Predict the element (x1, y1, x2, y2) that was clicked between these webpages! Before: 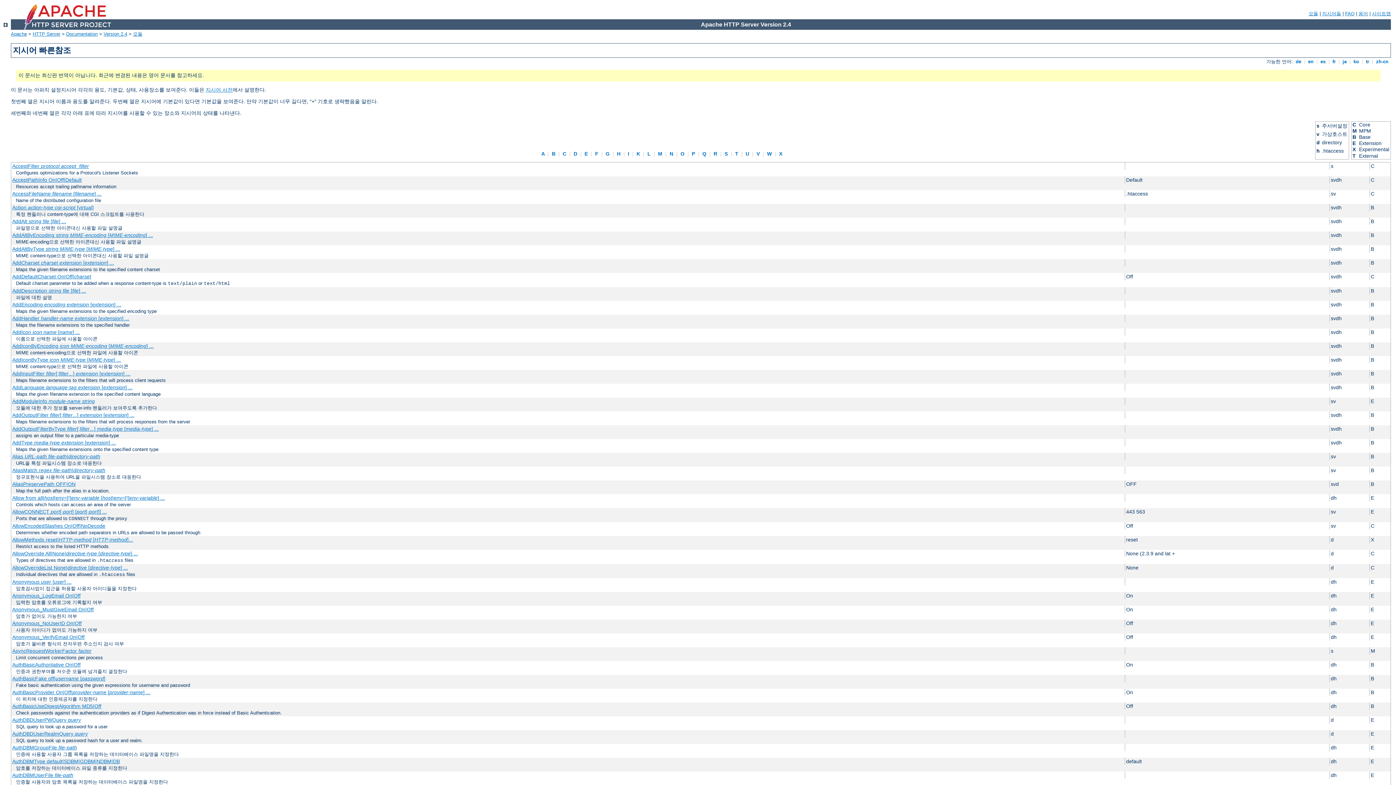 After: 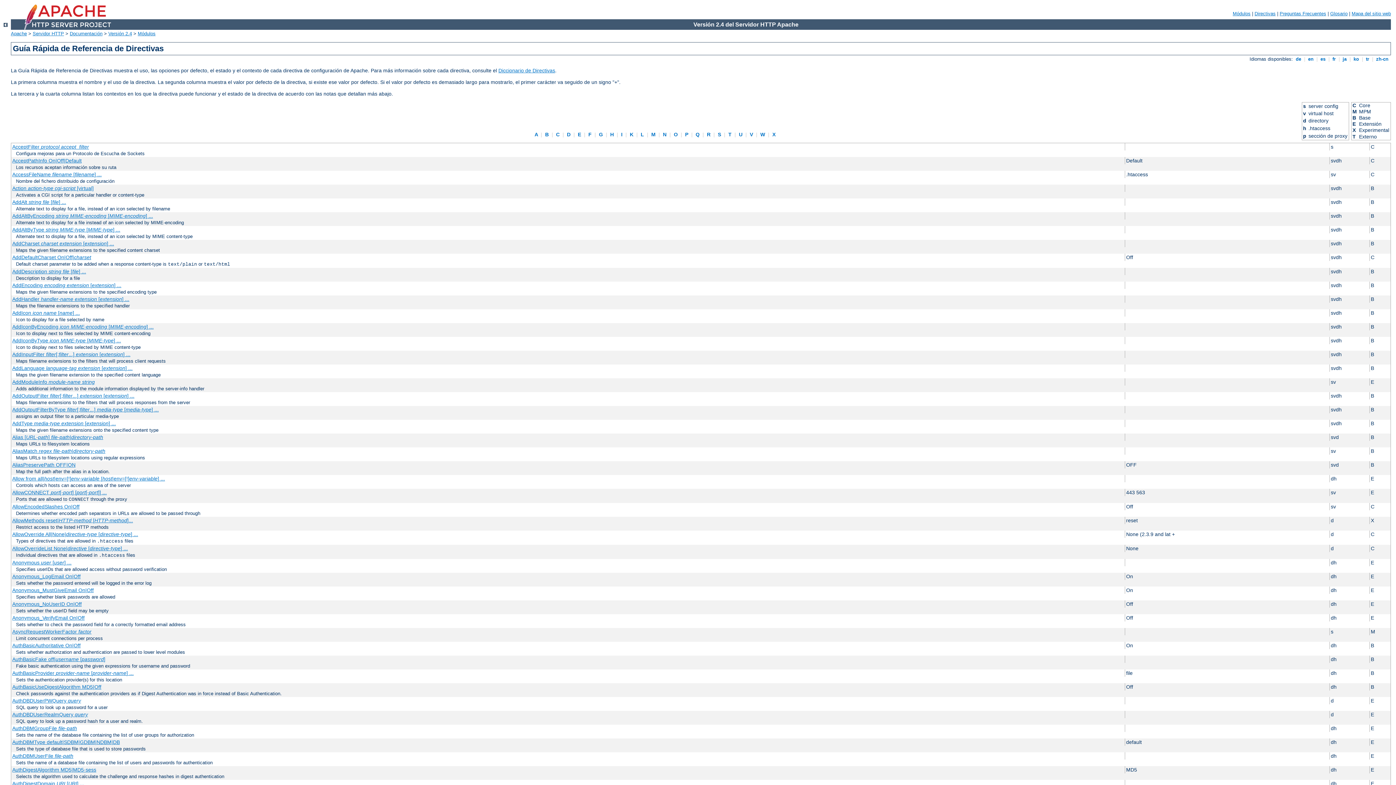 Action: bbox: (1319, 59, 1327, 64) label:  es 